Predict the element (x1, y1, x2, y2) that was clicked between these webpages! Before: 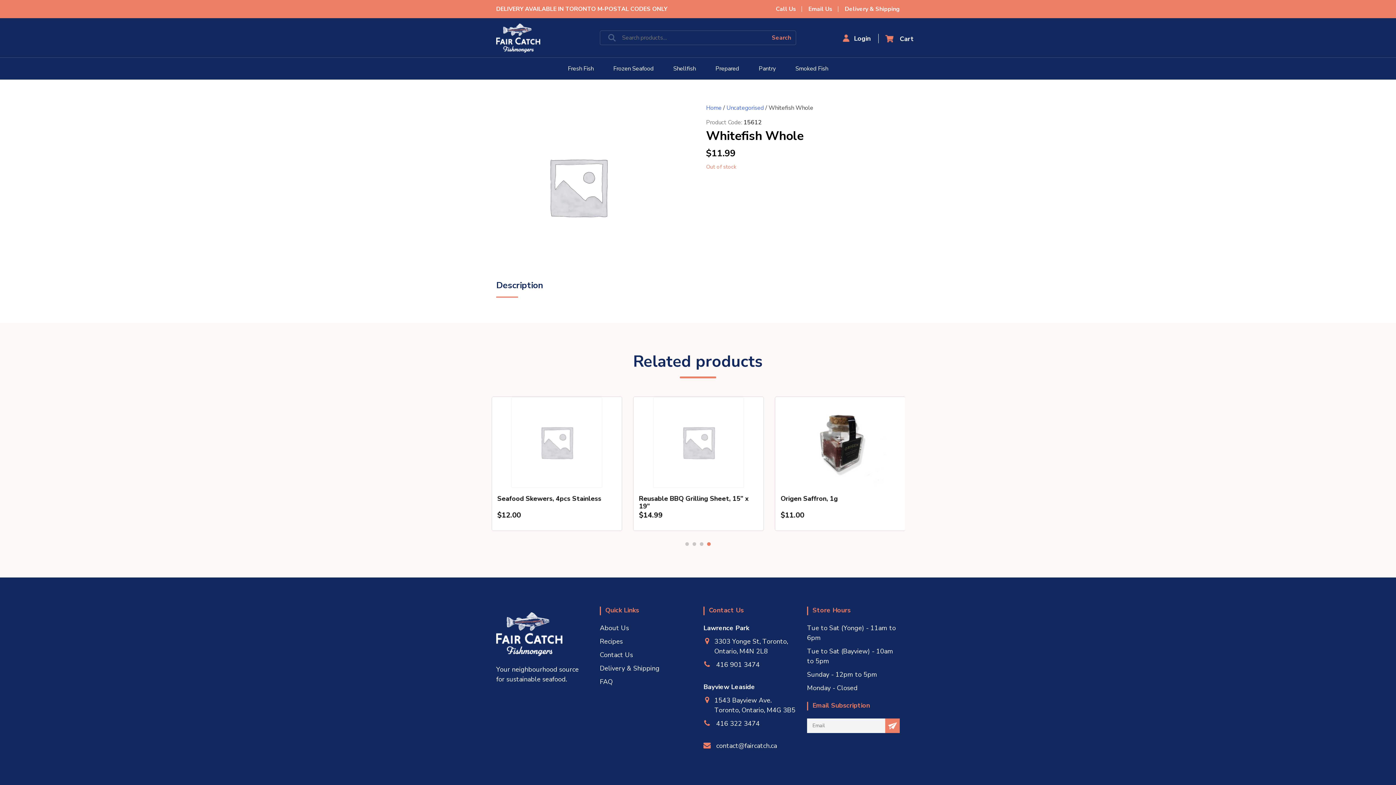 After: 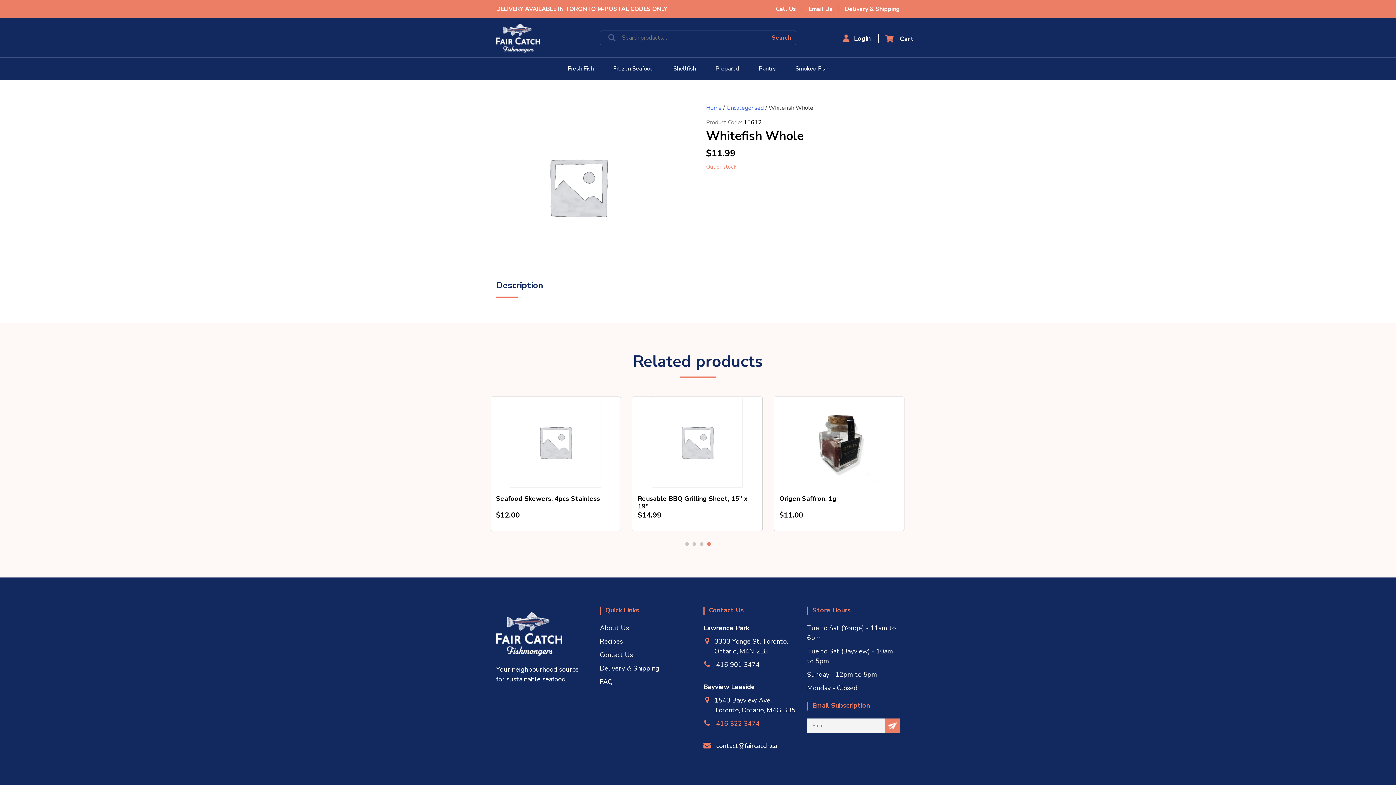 Action: label: 416 322 3474 bbox: (716, 719, 760, 728)